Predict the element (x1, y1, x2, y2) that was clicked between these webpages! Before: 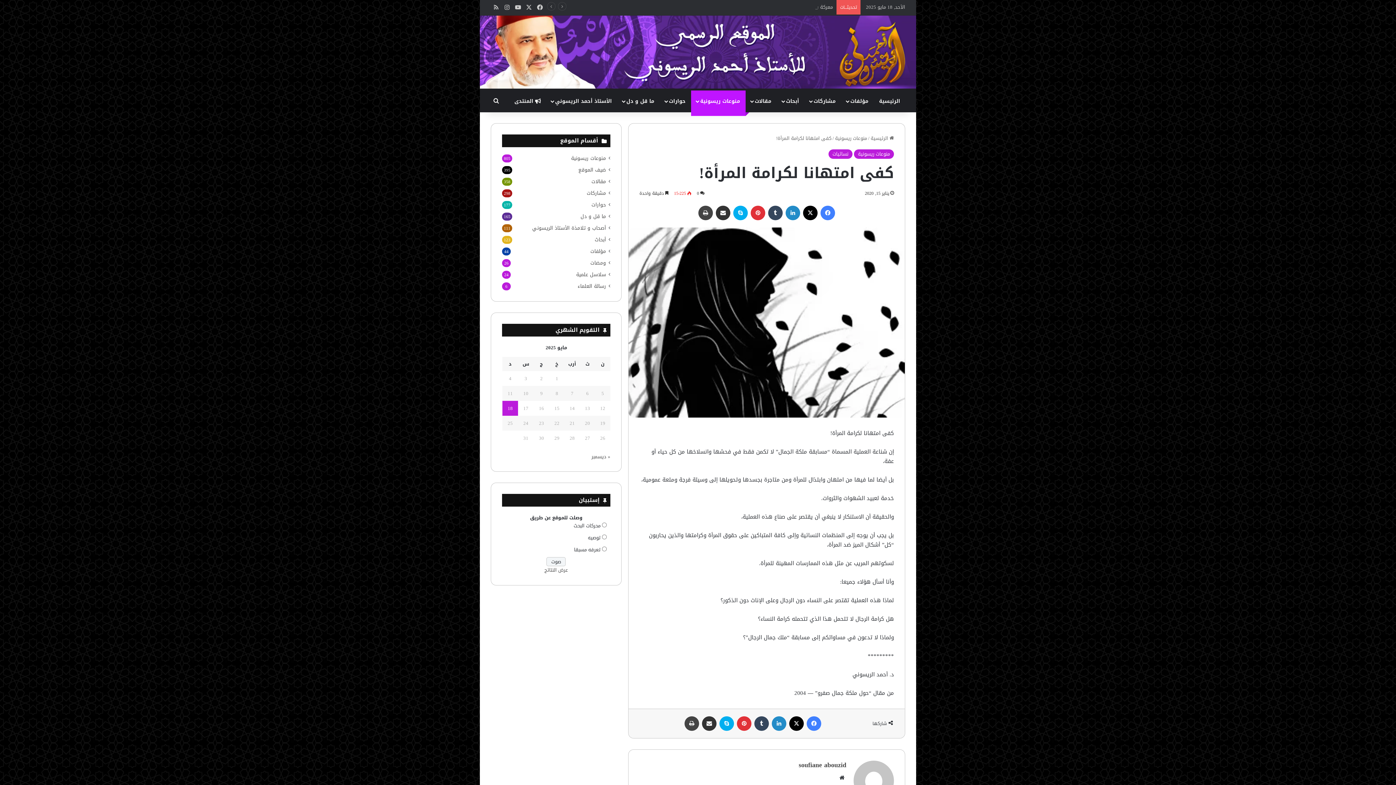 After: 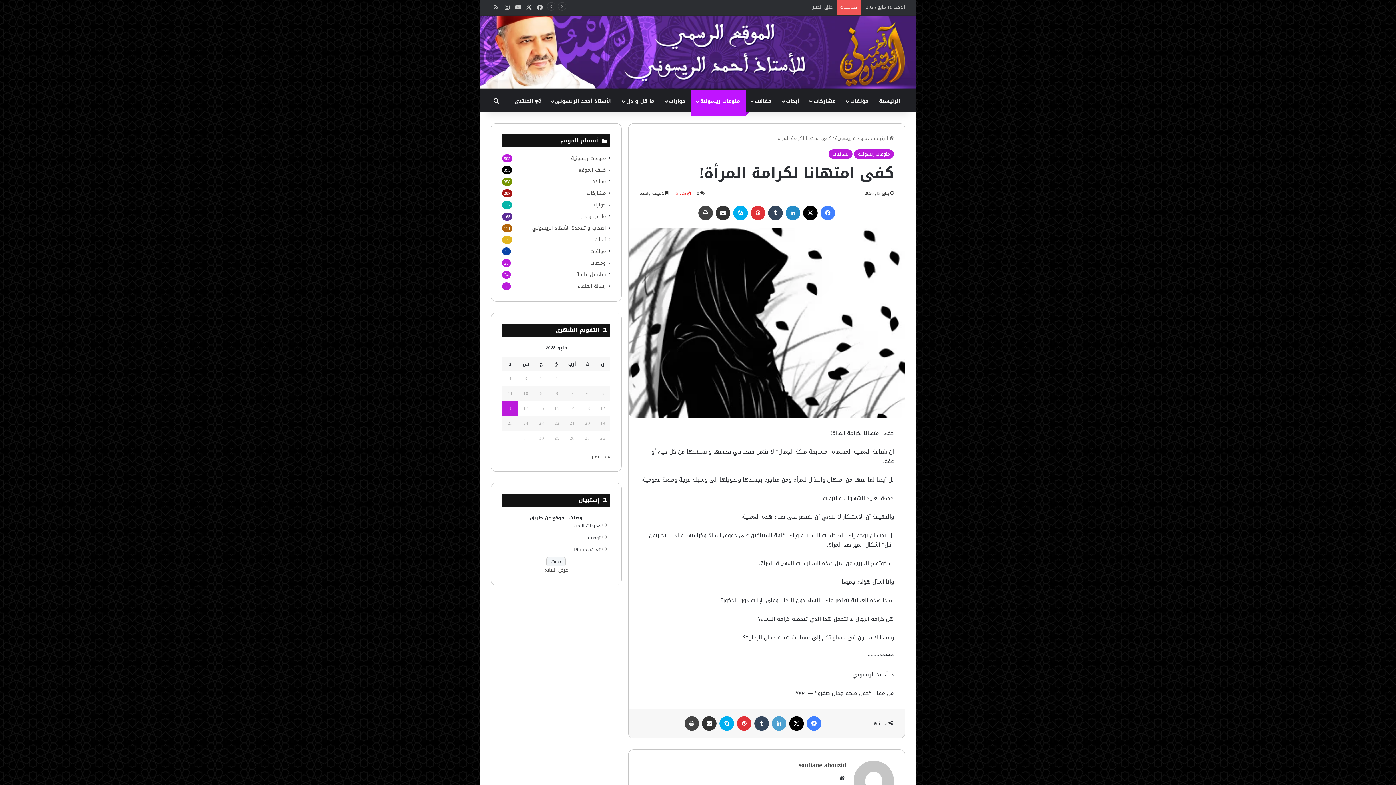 Action: bbox: (772, 716, 786, 731) label: لينكدإن